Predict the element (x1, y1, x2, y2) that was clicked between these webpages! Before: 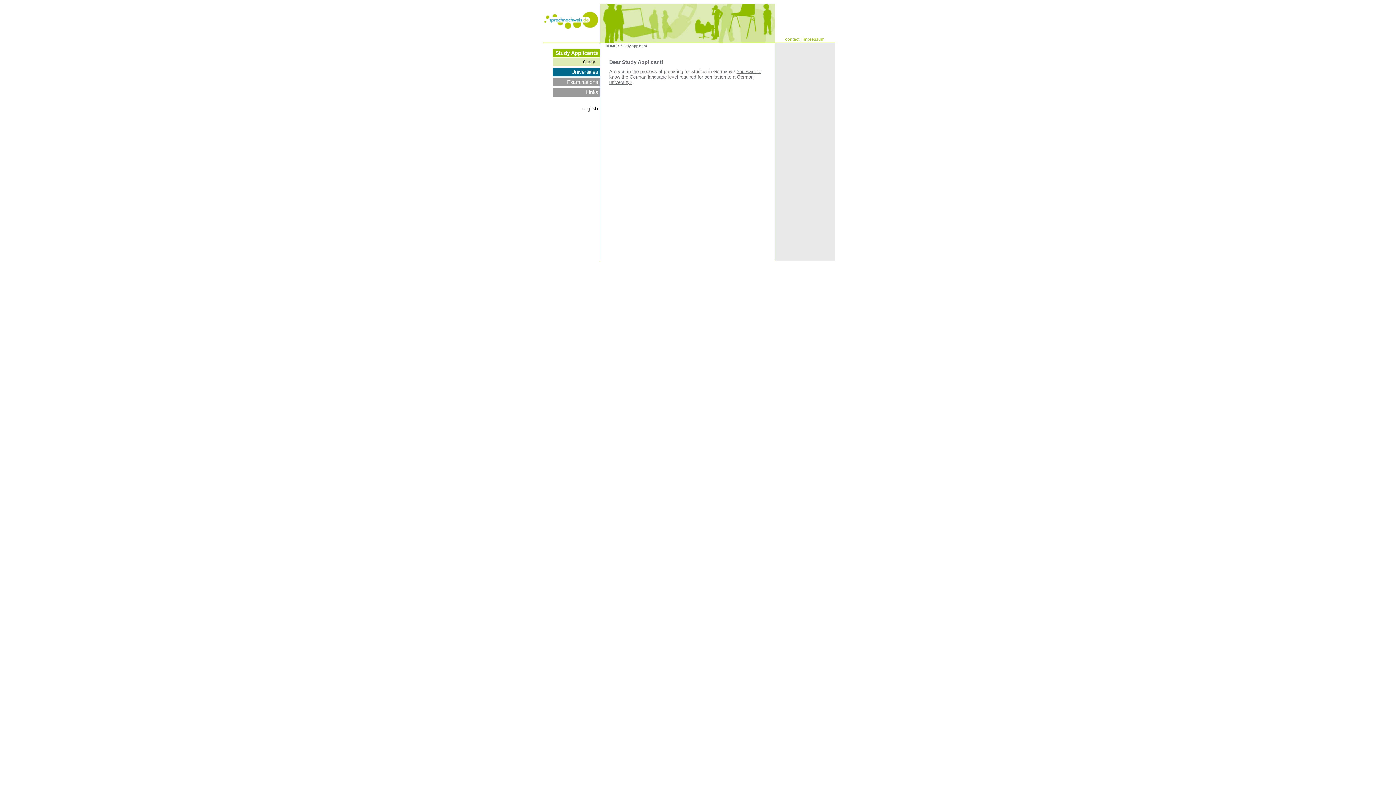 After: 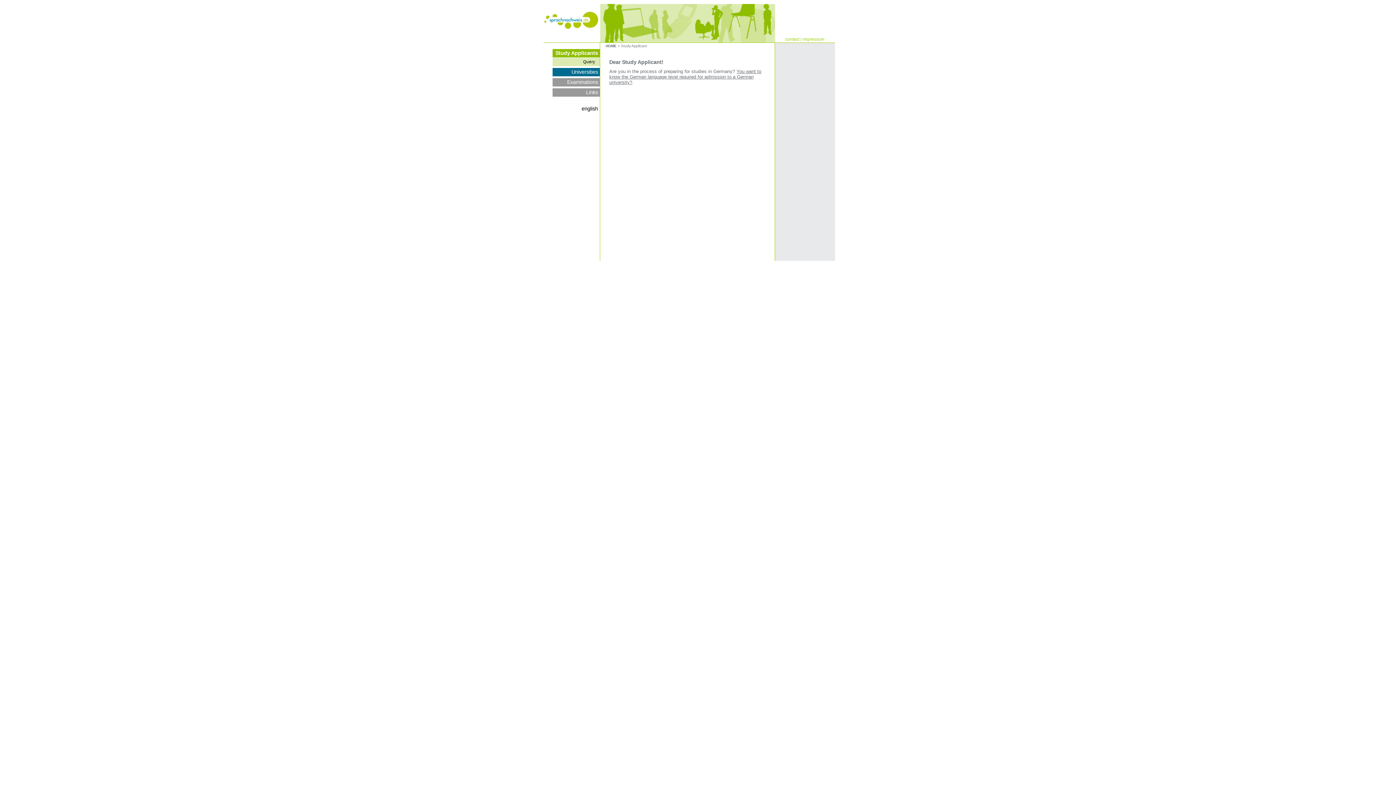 Action: label: Study Applicants bbox: (555, 50, 598, 56)